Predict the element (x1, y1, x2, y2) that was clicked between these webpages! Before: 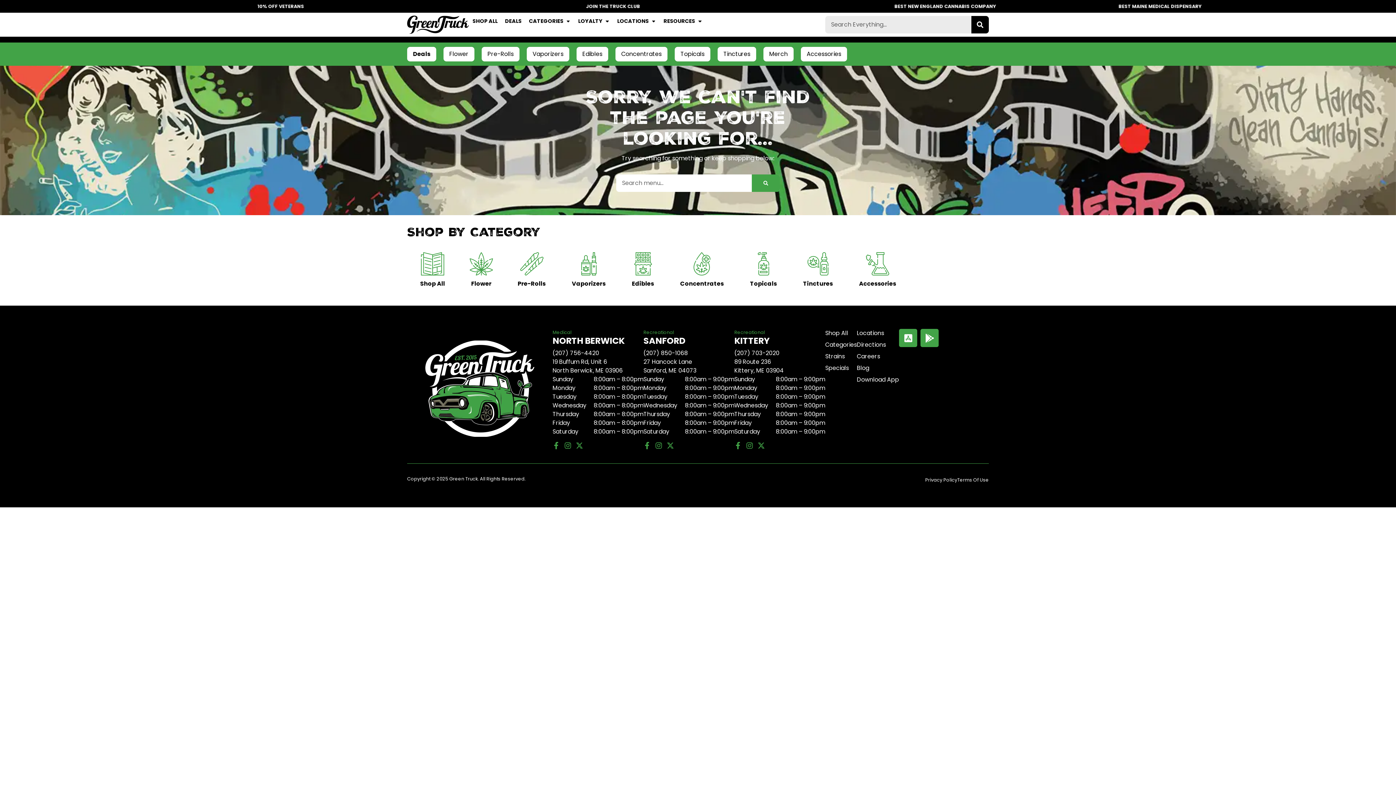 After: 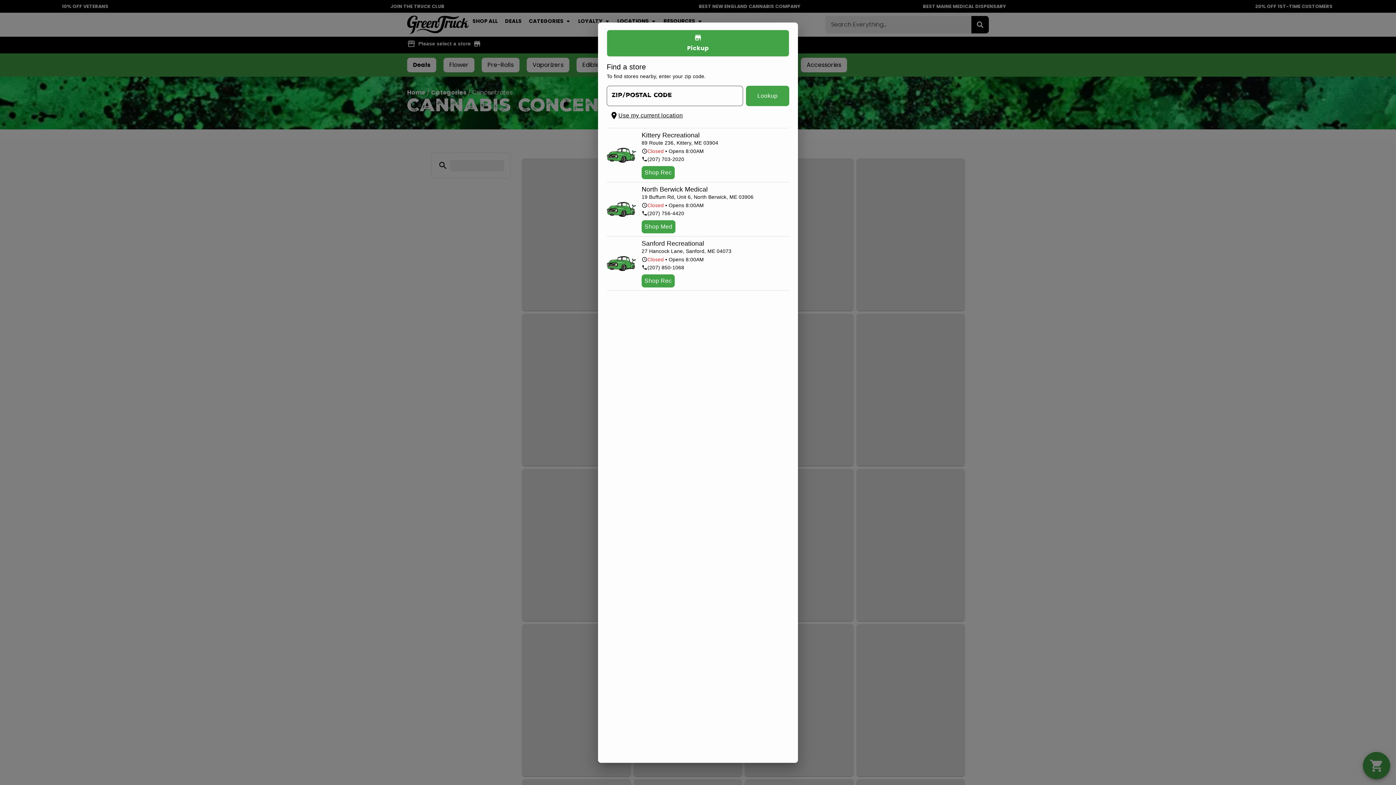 Action: bbox: (667, 246, 737, 294) label: Concentrates